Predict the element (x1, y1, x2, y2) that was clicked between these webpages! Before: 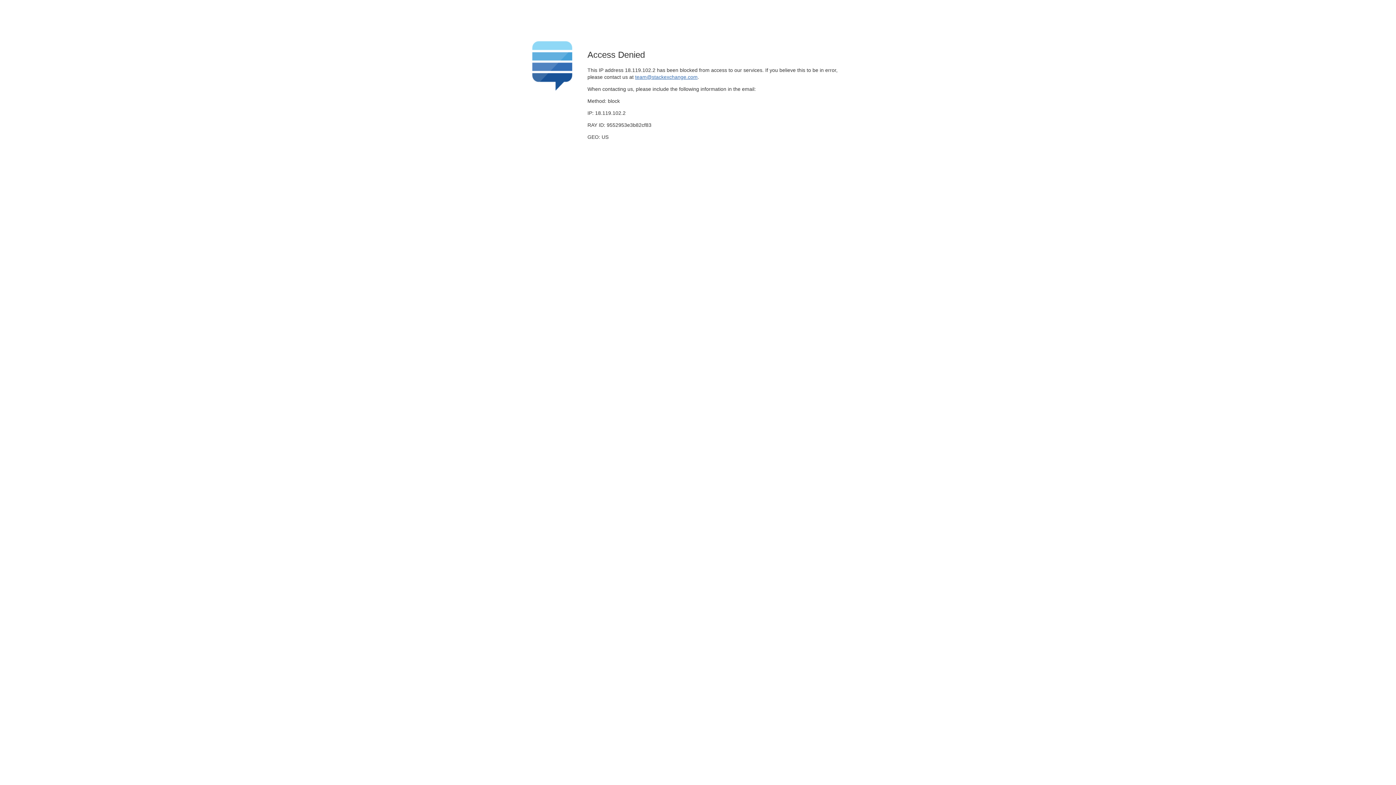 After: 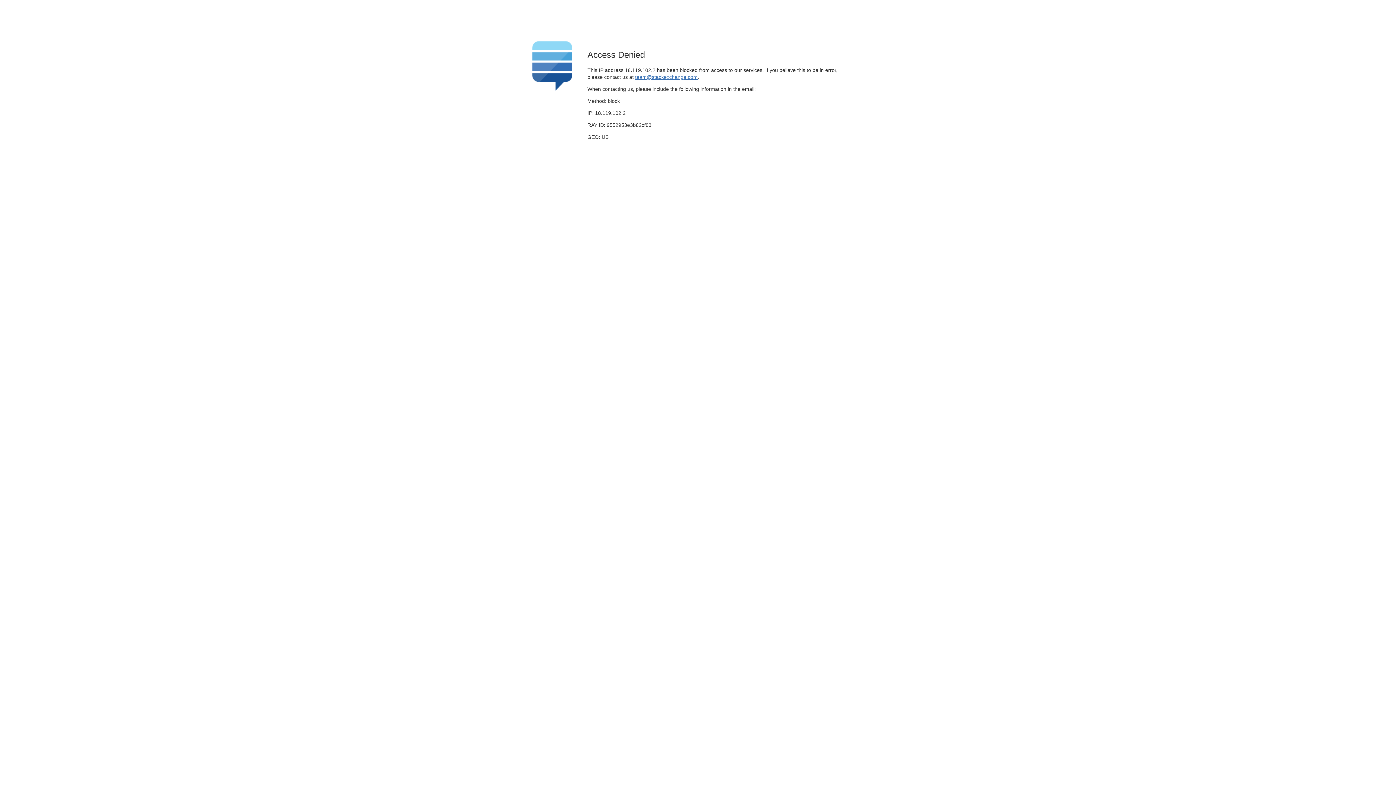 Action: bbox: (635, 74, 697, 79) label: team@stackexchange.com